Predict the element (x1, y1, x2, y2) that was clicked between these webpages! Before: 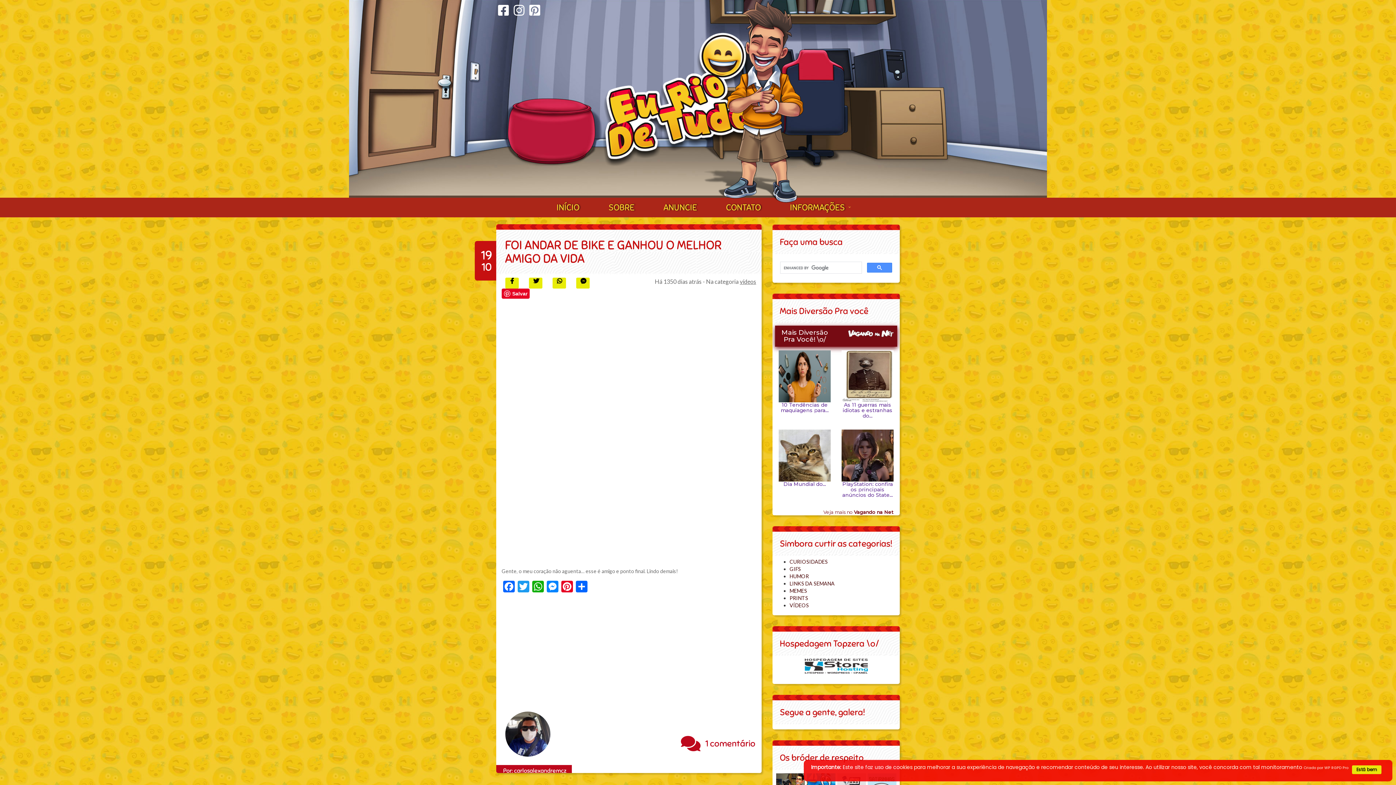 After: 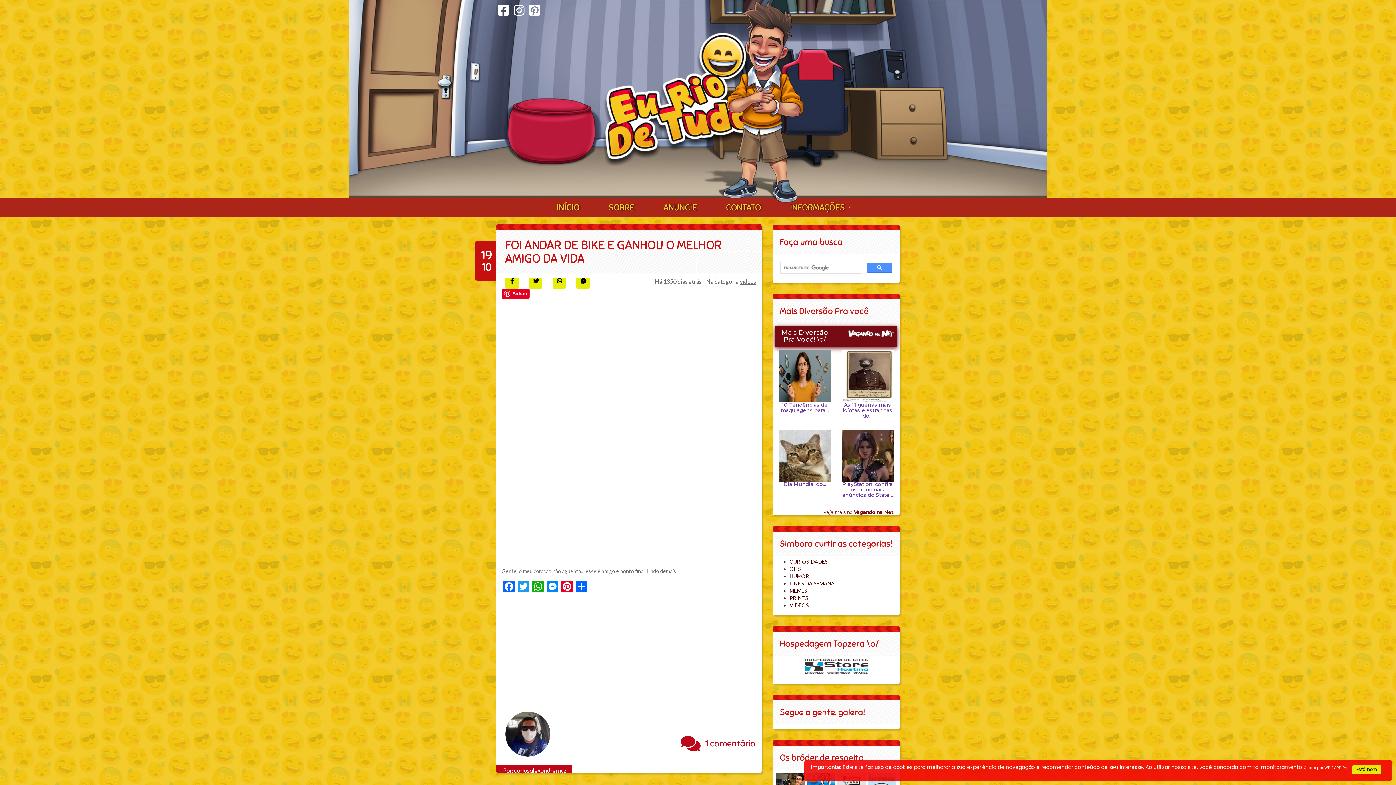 Action: bbox: (802, 662, 870, 669)